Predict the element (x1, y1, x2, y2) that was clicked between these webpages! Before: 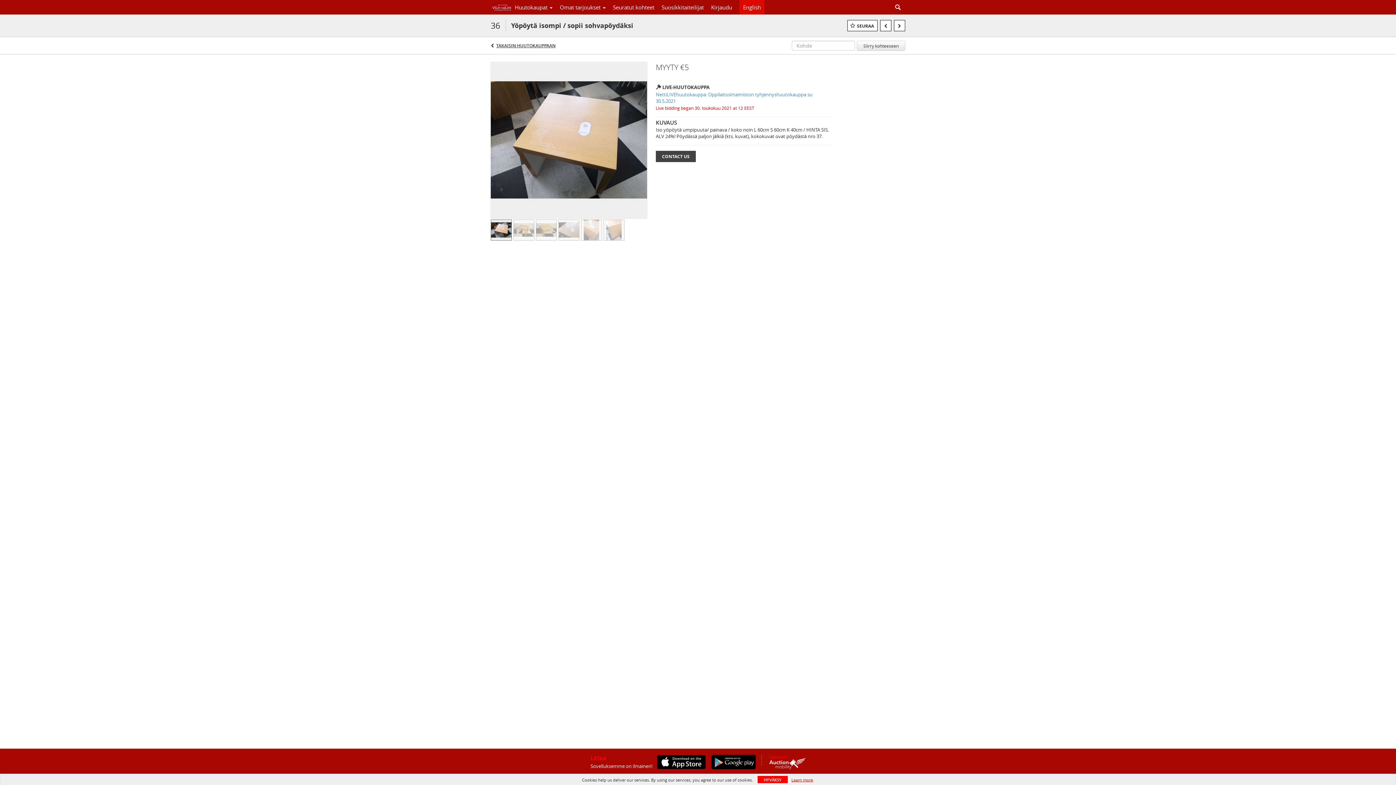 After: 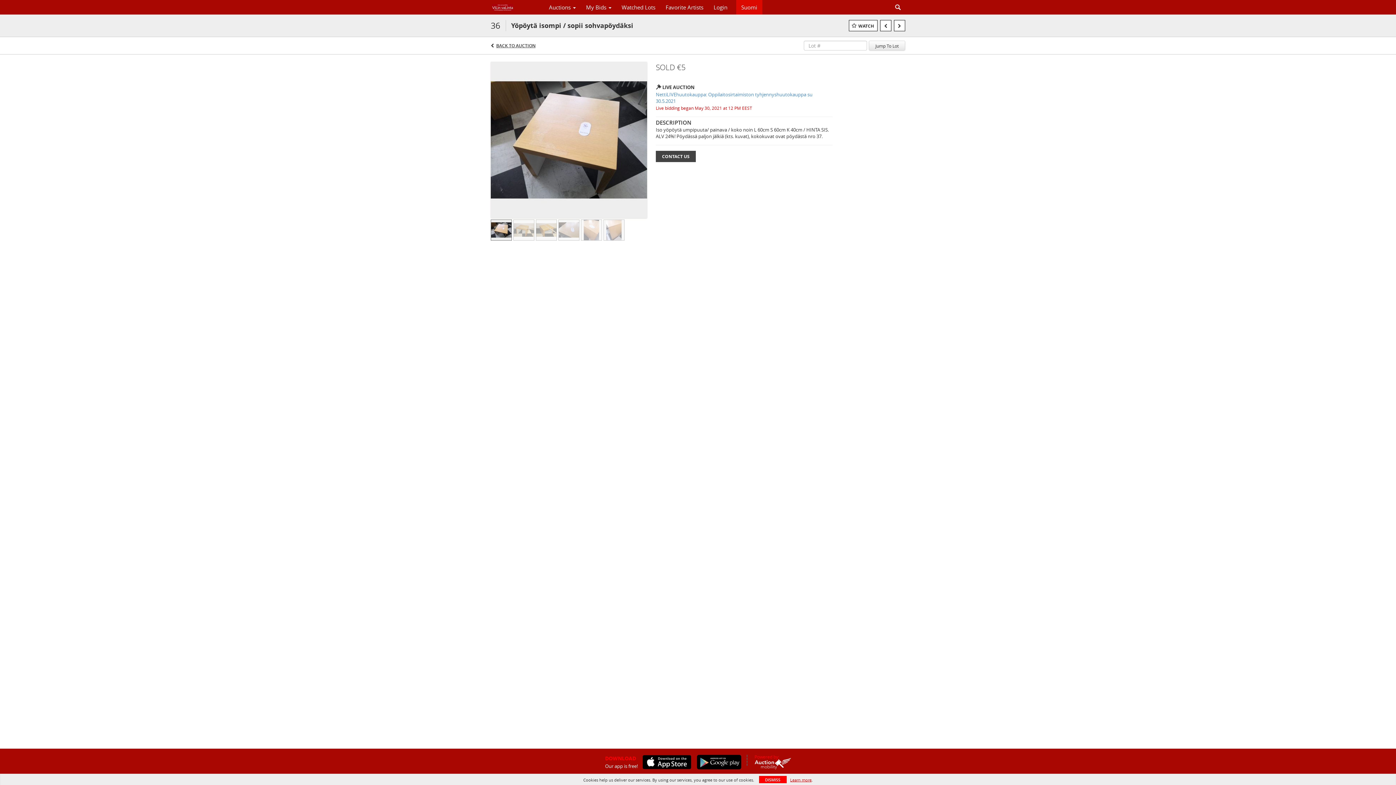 Action: label: English bbox: (739, 1, 764, 13)